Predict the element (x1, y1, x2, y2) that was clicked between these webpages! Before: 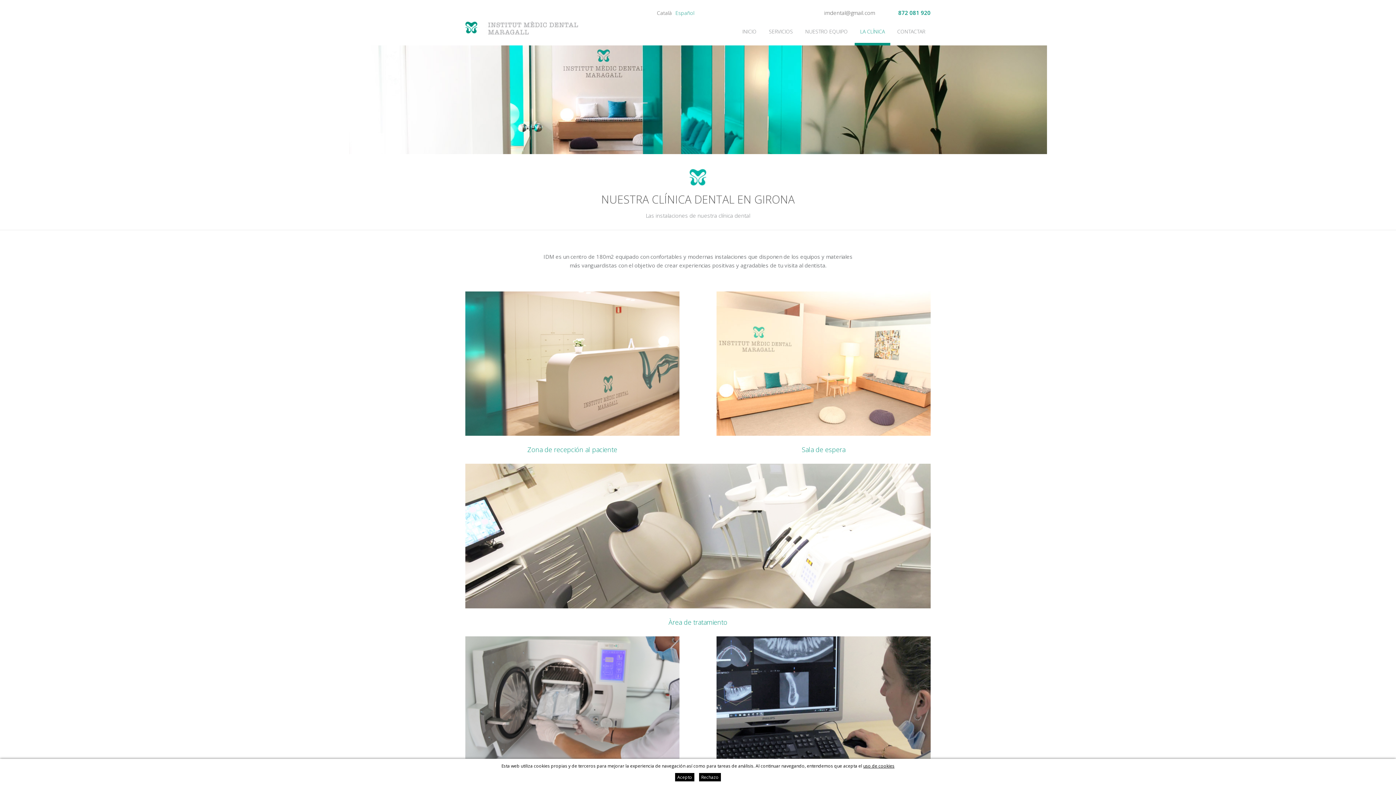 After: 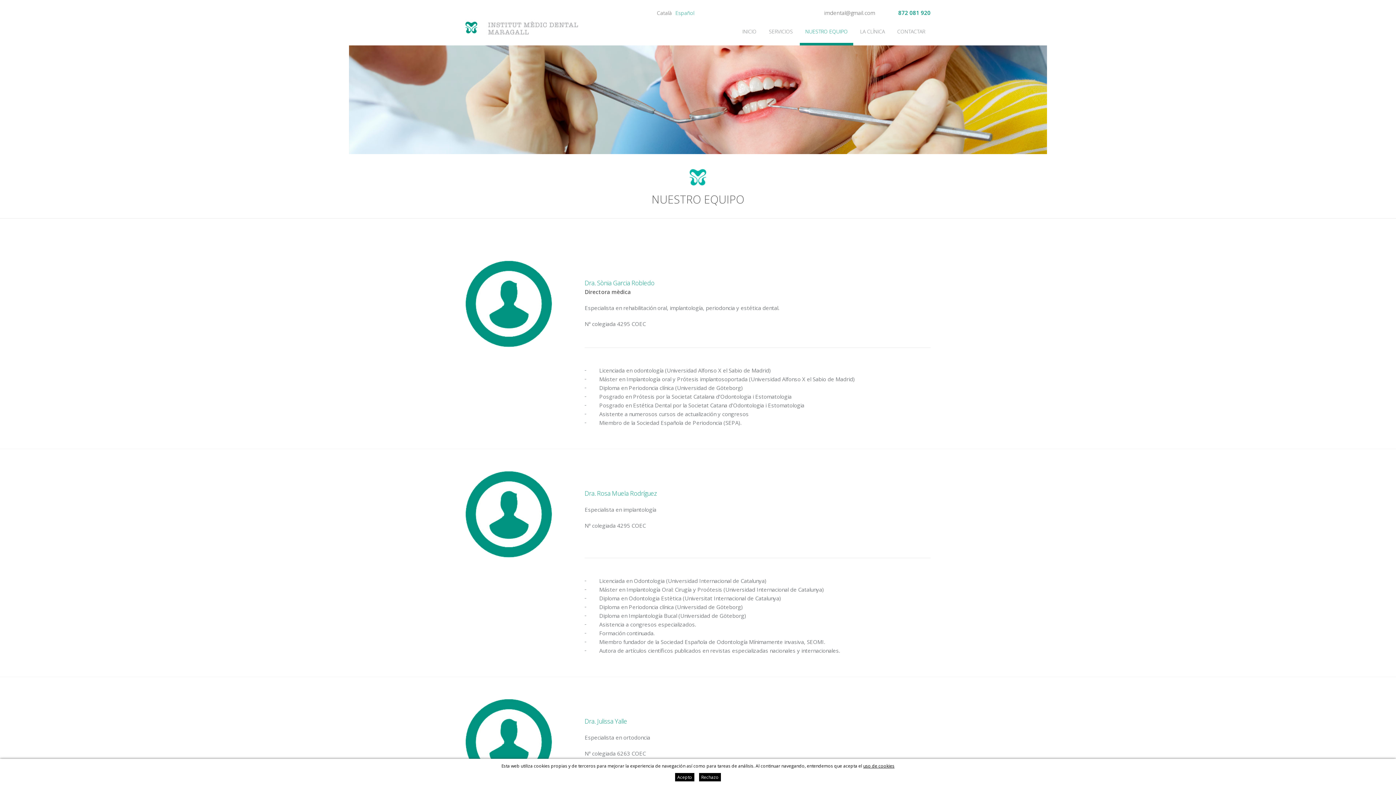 Action: label: NUESTRO EQUIPO bbox: (800, 27, 853, 45)